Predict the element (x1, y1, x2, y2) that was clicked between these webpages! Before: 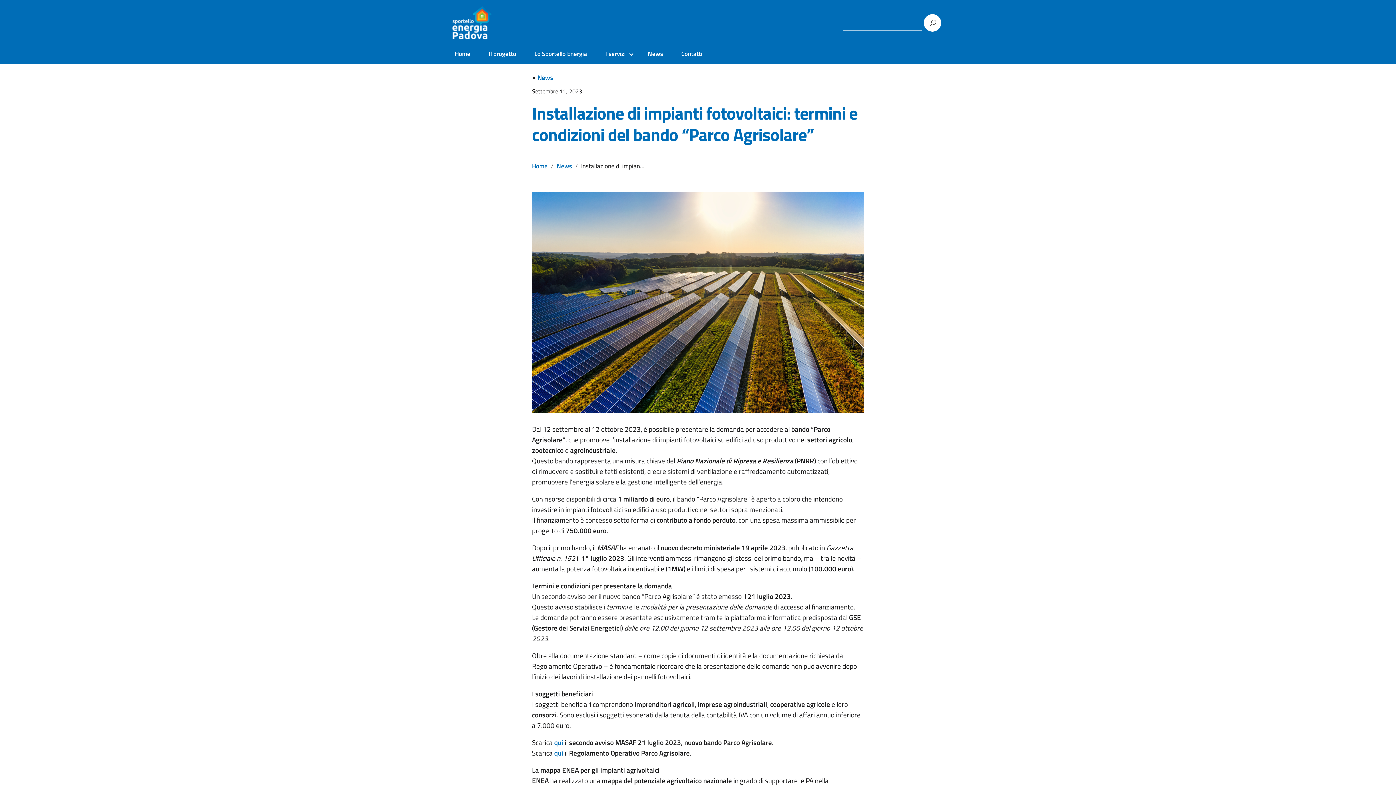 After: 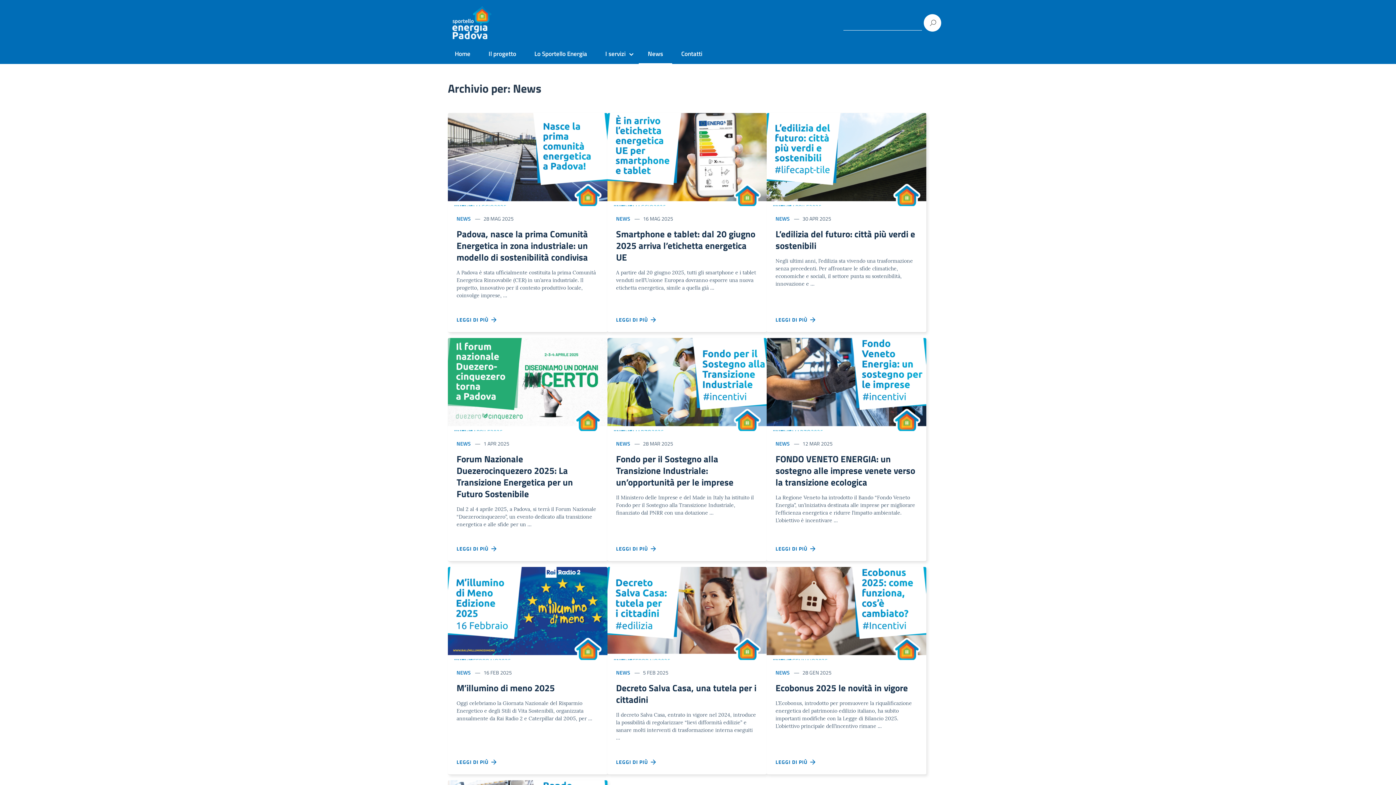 Action: bbox: (556, 161, 572, 170) label: News